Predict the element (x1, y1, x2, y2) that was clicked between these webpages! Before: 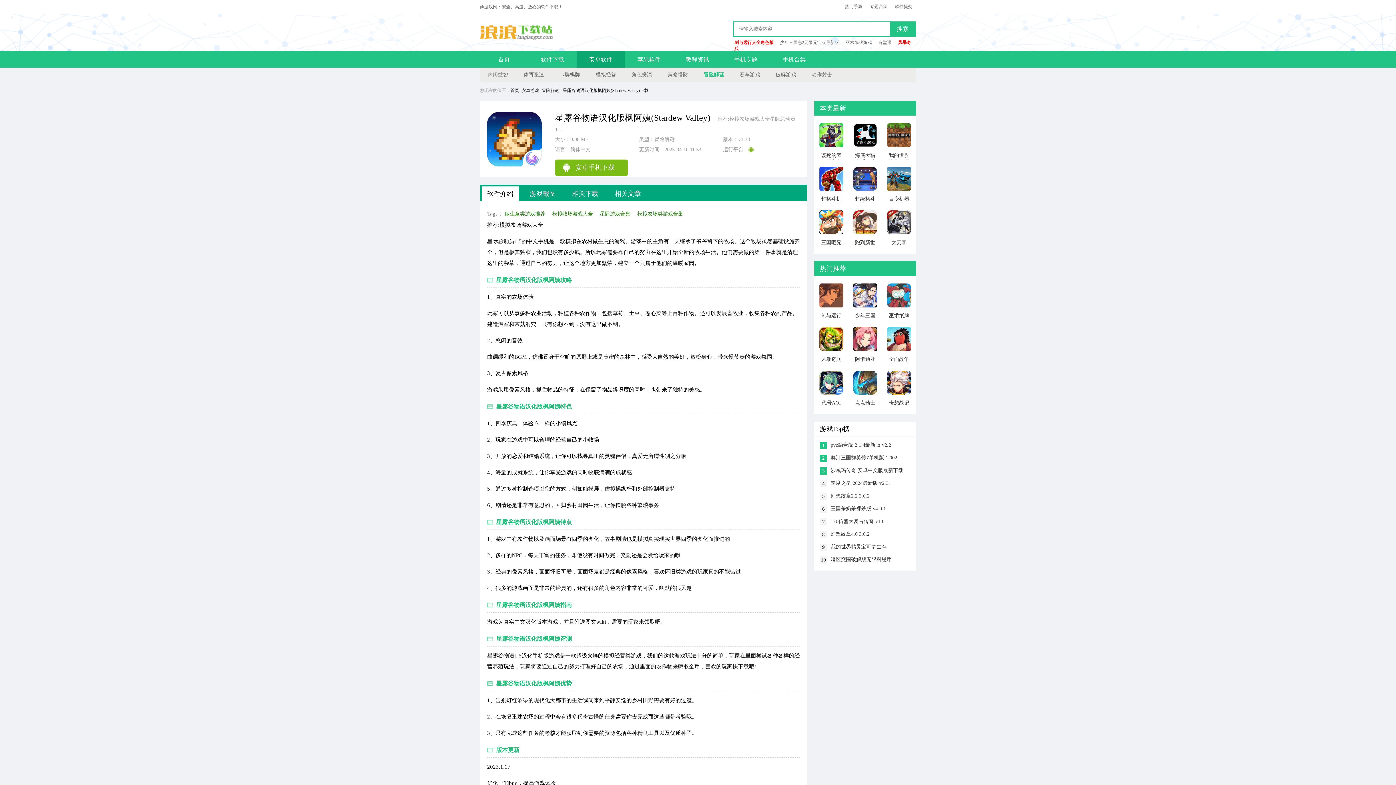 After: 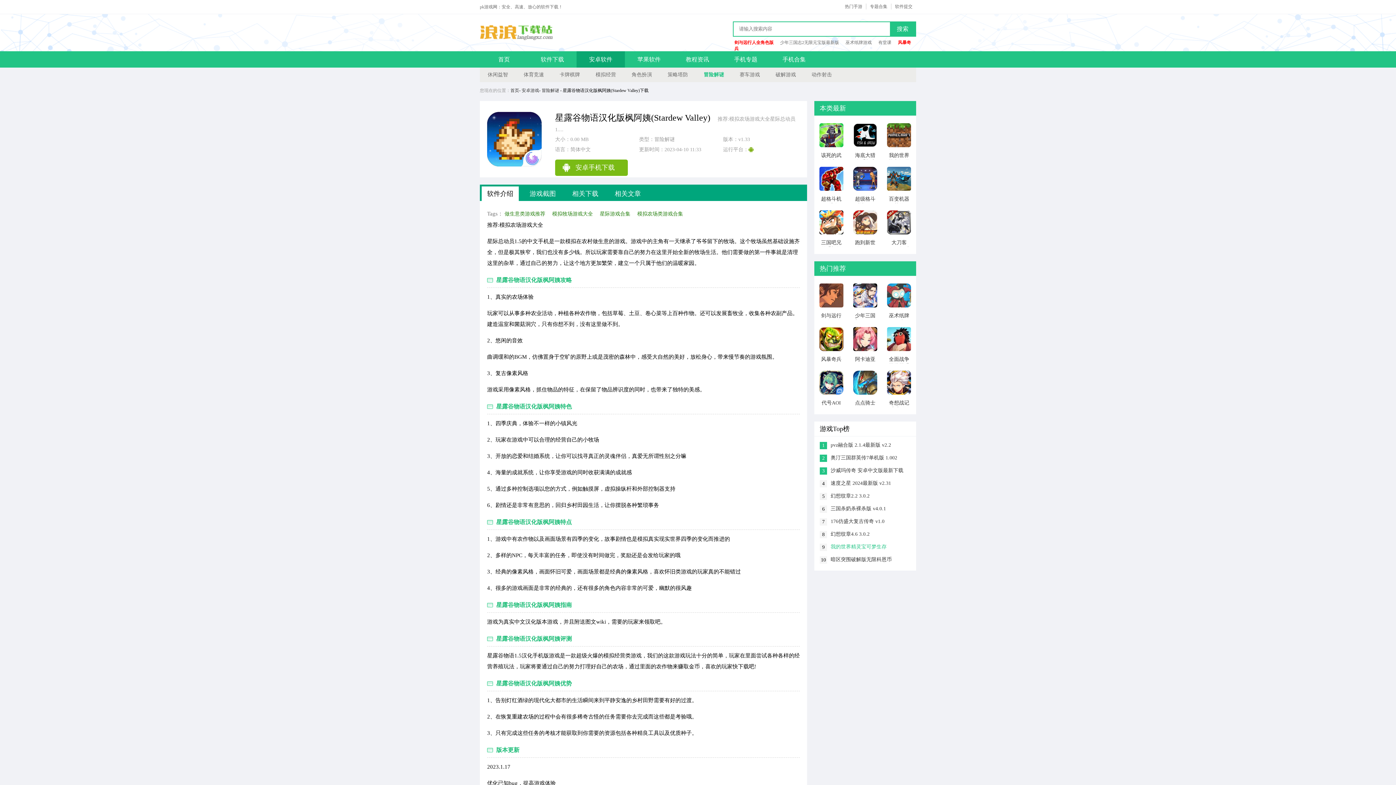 Action: bbox: (830, 544, 910, 551) label: 我的世界精灵宝可梦生存 v1.19.30.20